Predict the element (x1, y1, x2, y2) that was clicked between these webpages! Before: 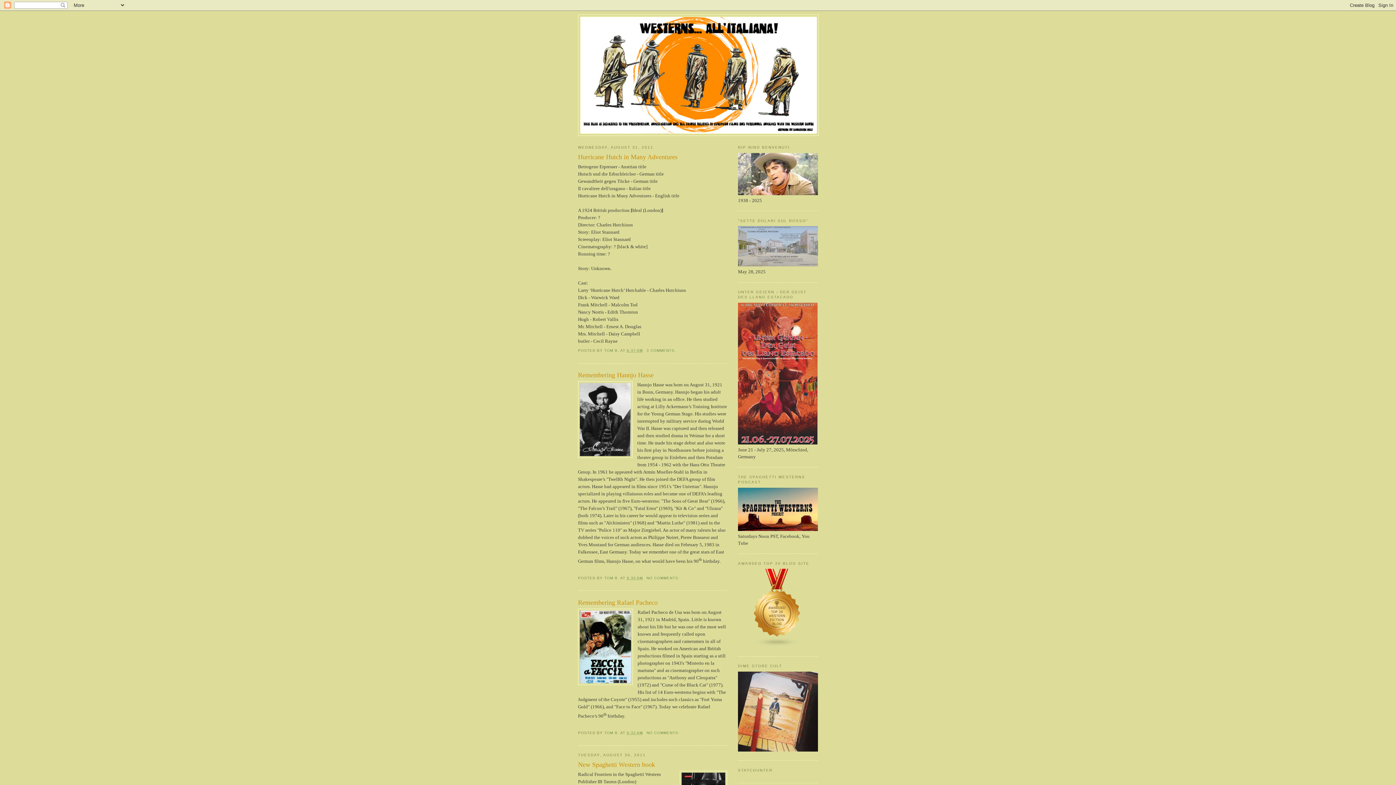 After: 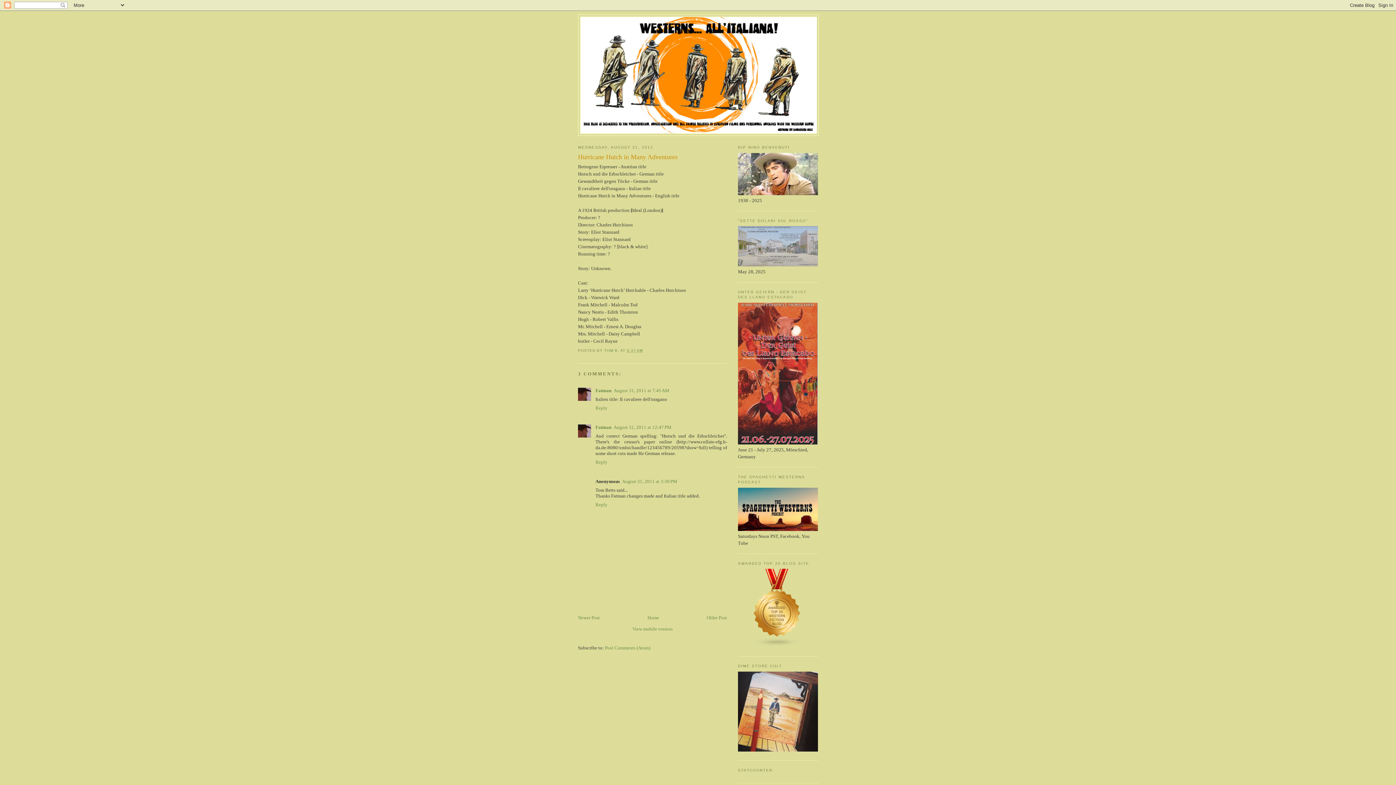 Action: label: Hurricane Hutch in Many Adventures bbox: (578, 152, 727, 161)